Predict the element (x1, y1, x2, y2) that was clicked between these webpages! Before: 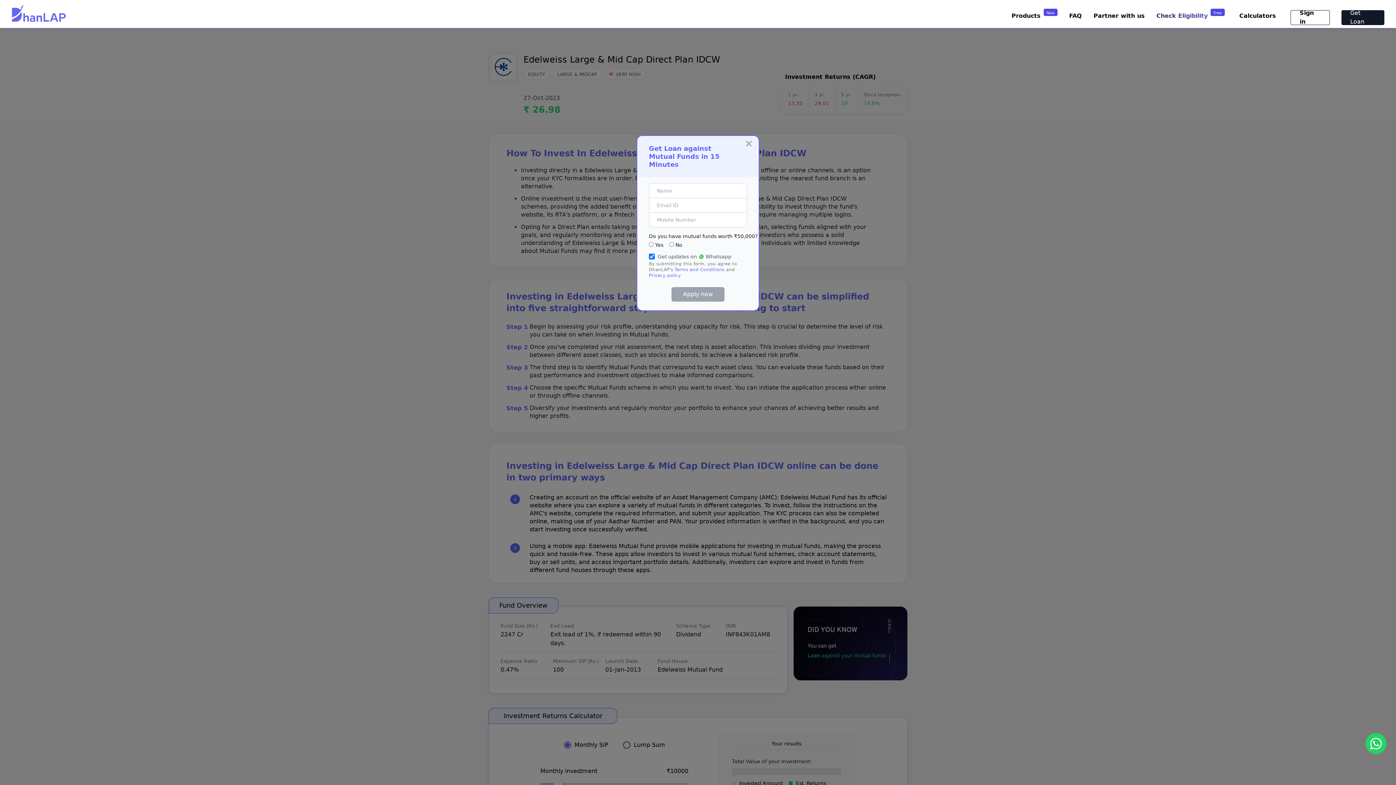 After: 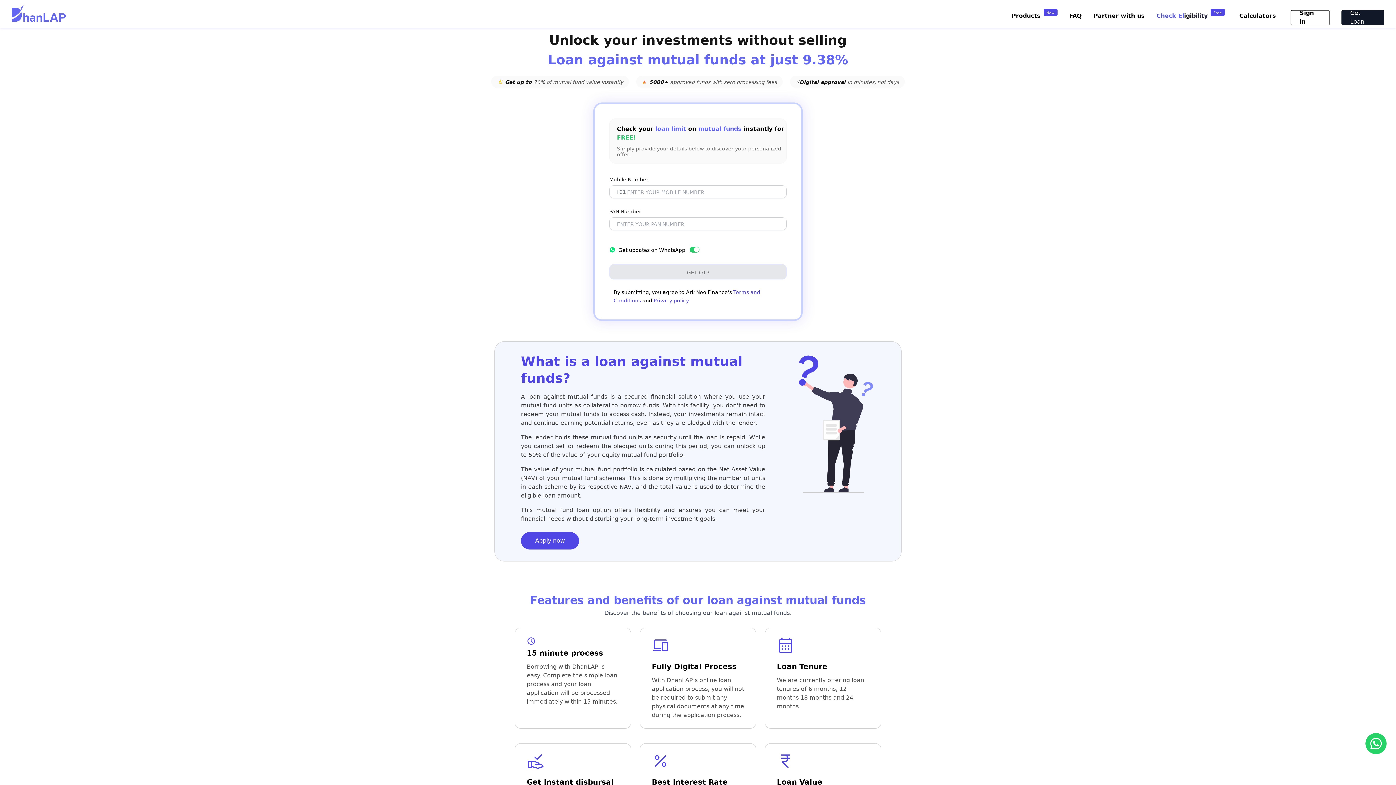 Action: bbox: (1156, 8, 1225, 20) label: Check Eligibility